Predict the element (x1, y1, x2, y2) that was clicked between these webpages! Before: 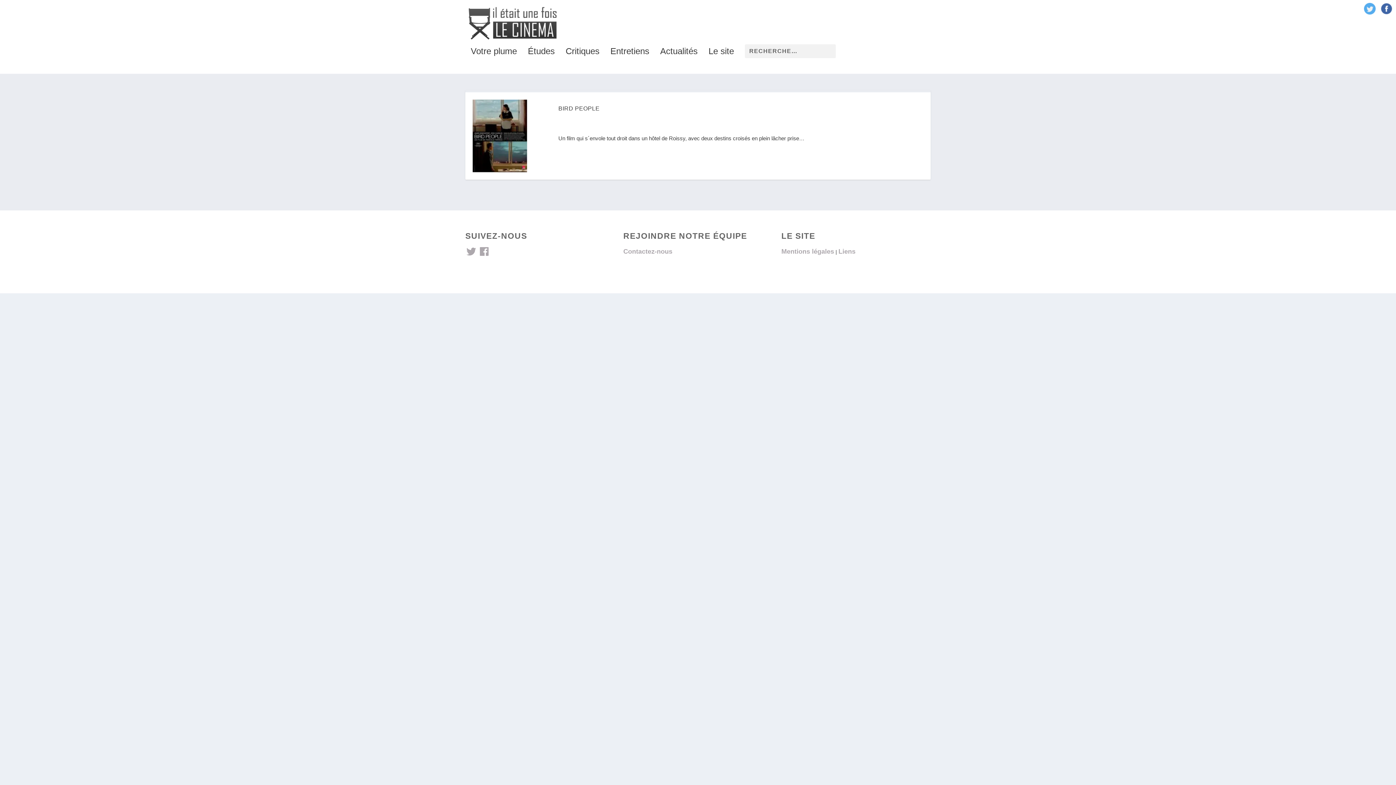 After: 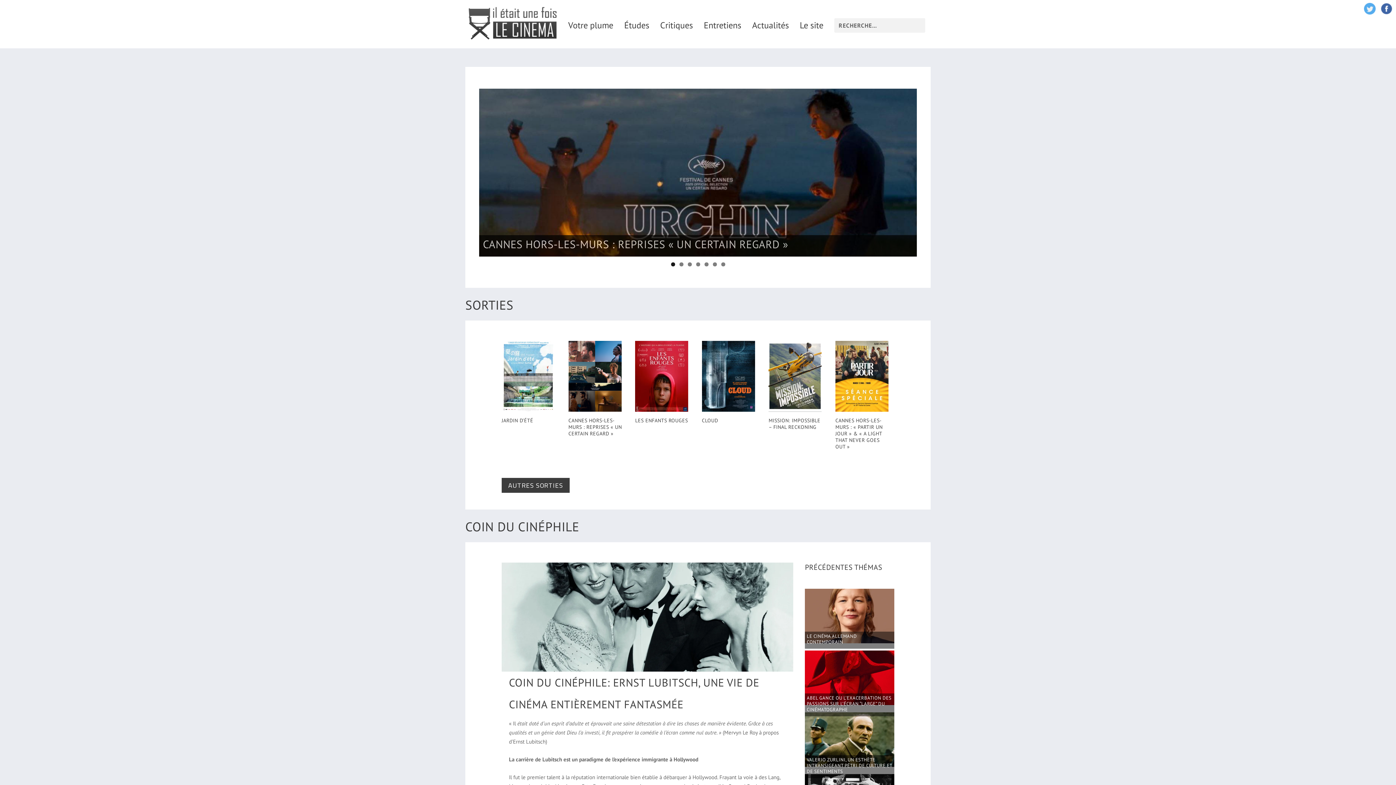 Action: bbox: (465, 4, 556, 43)